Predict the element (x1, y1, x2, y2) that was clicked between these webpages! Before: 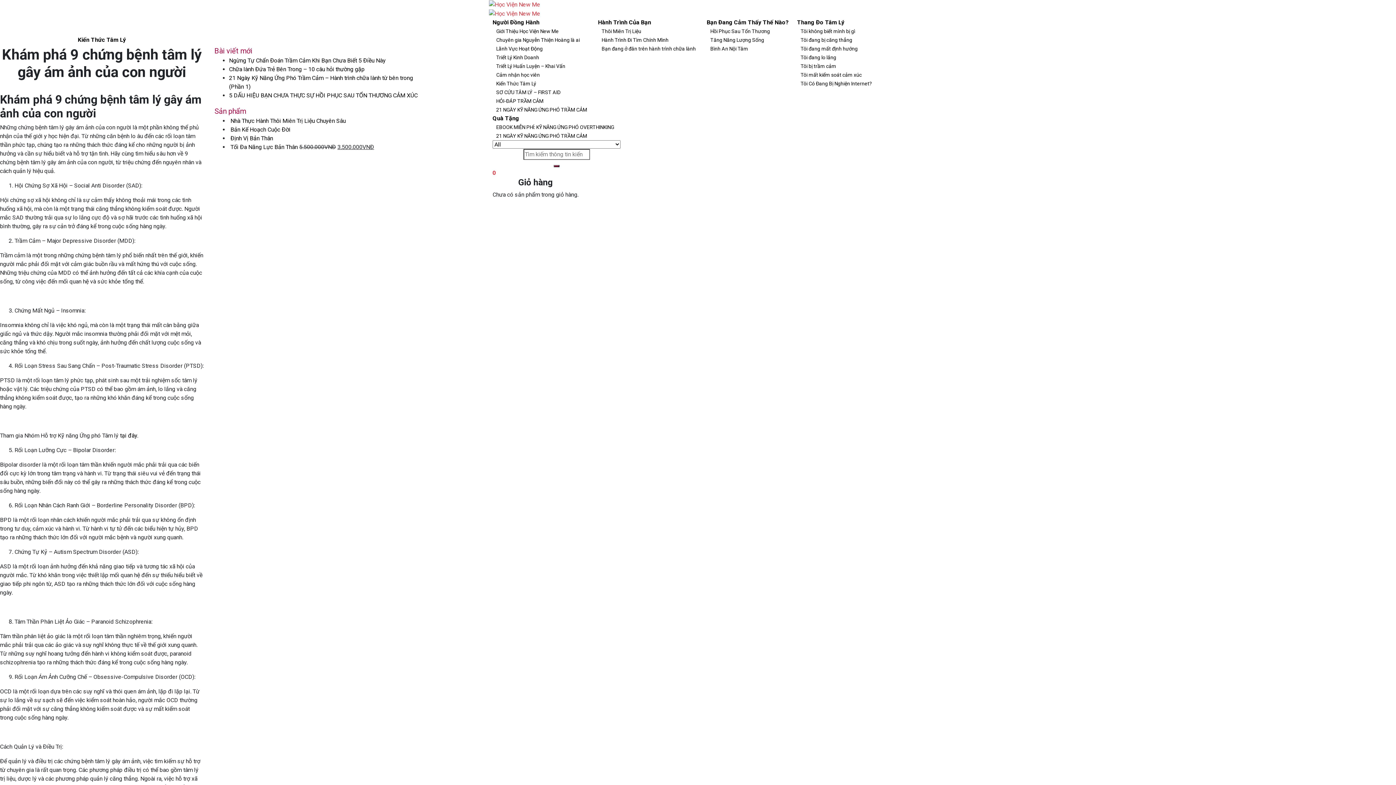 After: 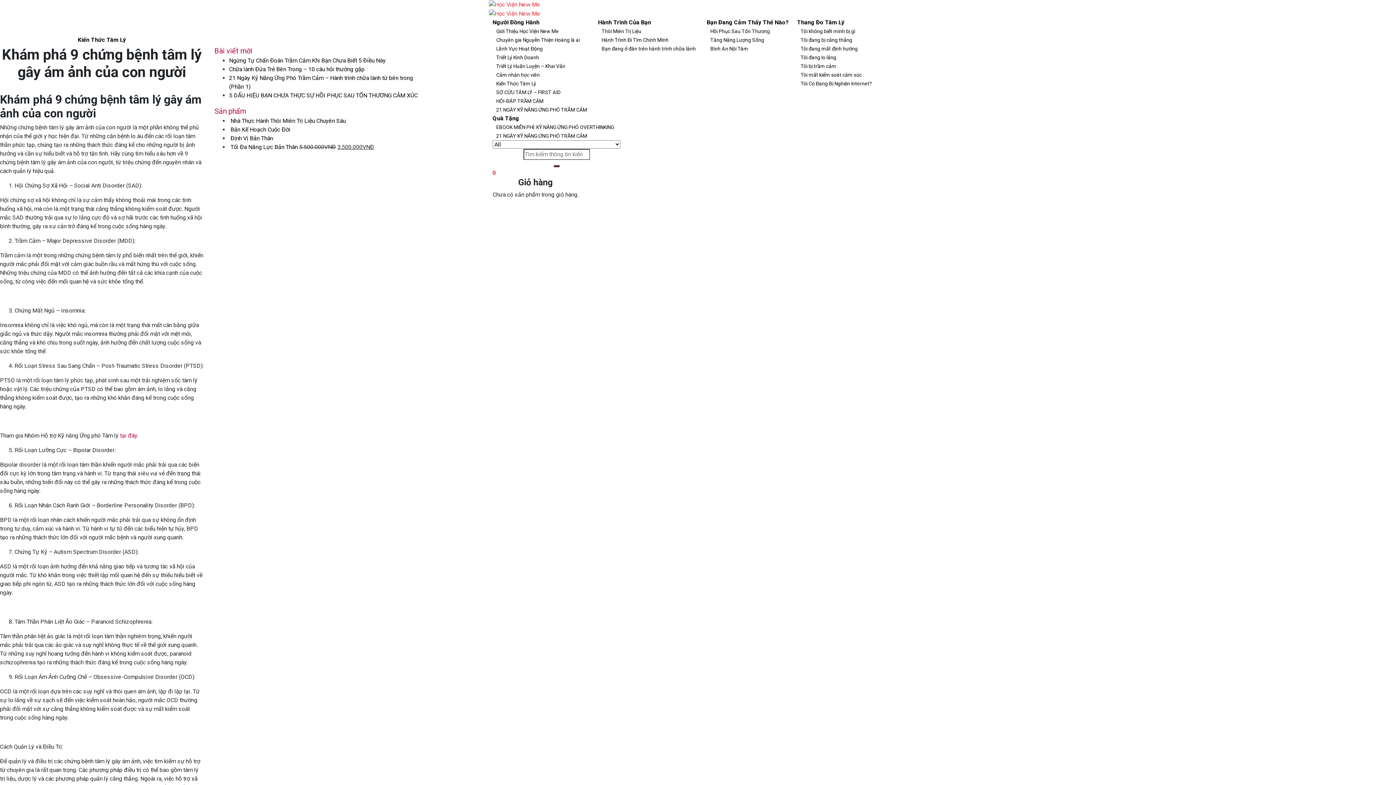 Action: bbox: (120, 432, 137, 439) label: tại đây